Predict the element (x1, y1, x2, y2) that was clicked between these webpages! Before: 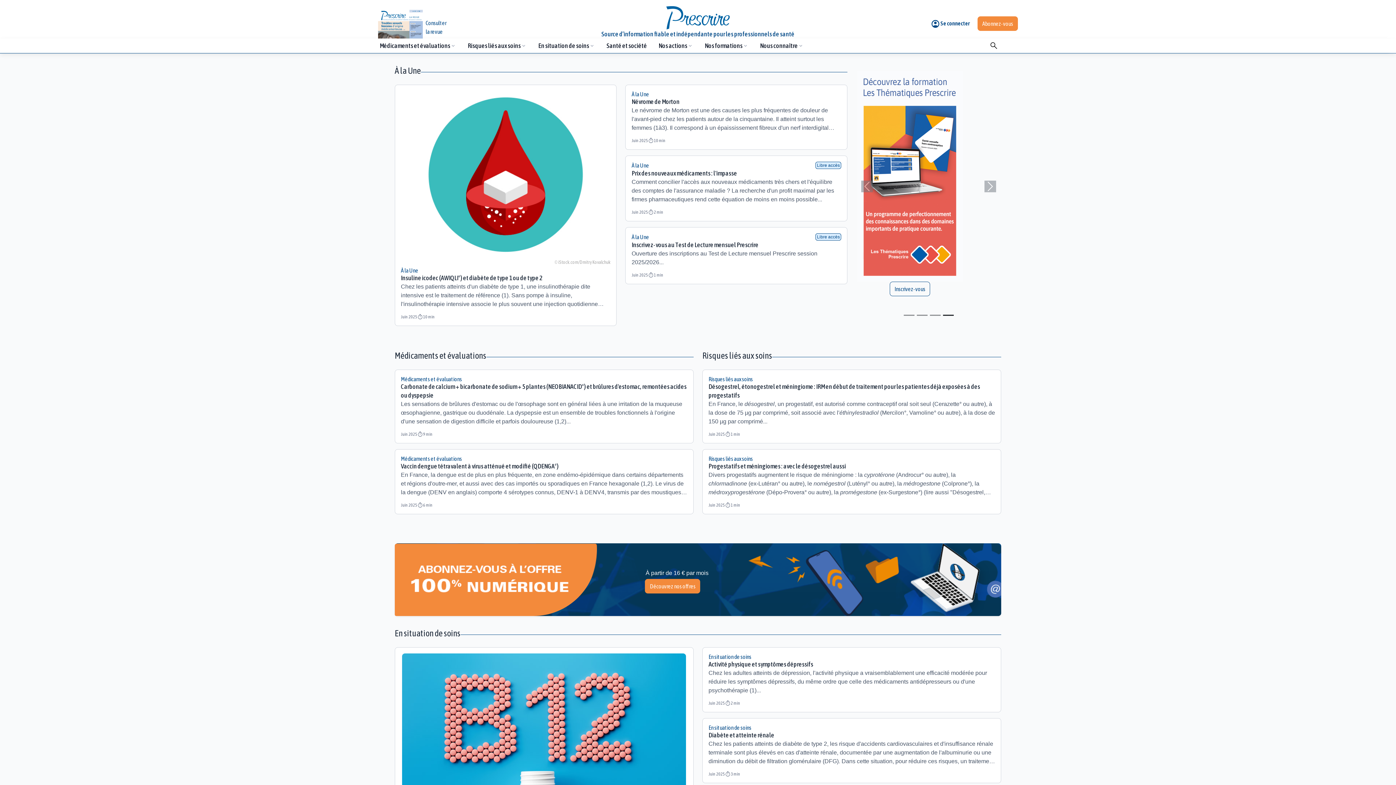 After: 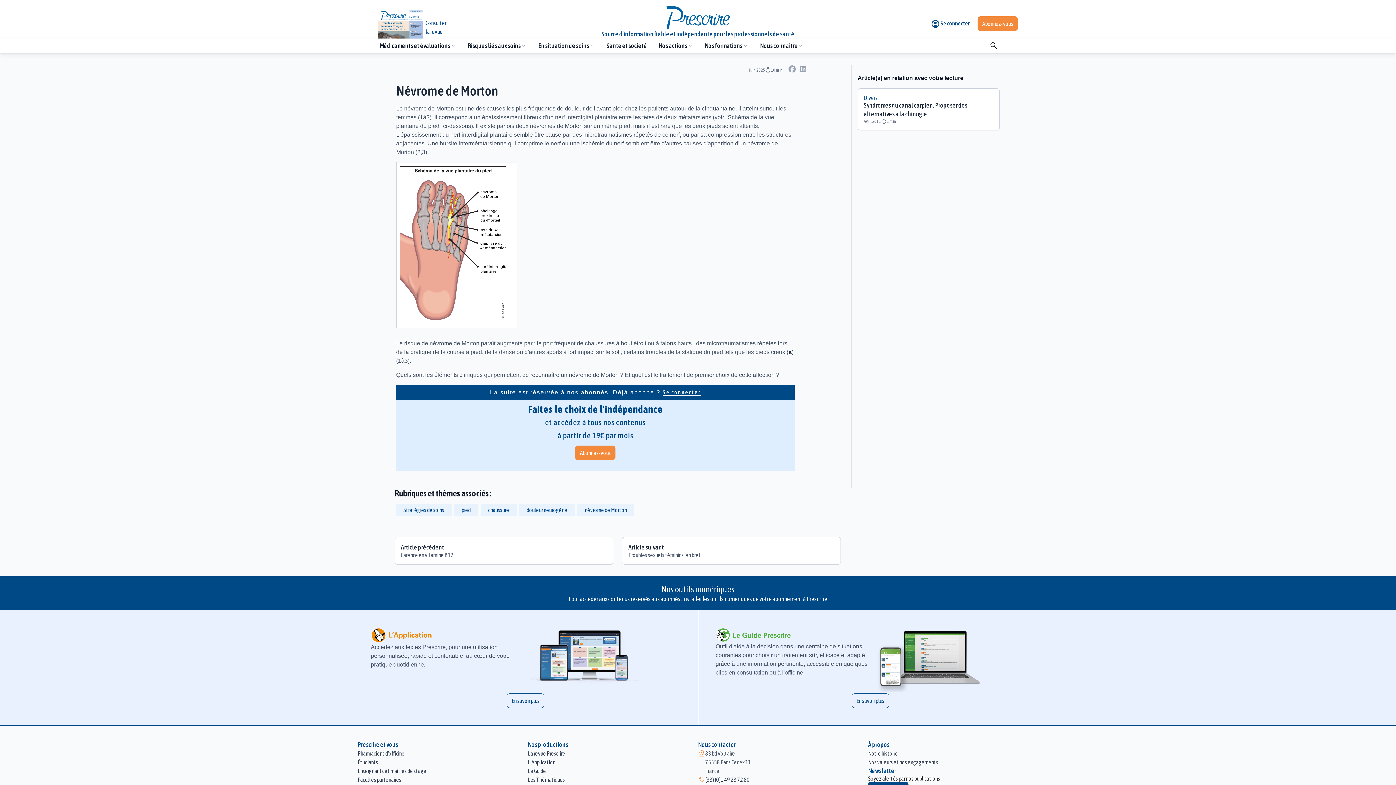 Action: label: À la Une
Névrome de Morton

Le névrome de Morton est une des causes les plus fréquentes de douleur de l'avant-pied chez les patients autour de la cinquantaine. Il atteint surtout les femmes (1à3). Il correspond à un épaississement fibreux d'un nerf interdigital plantaire entre les têtes de deux métatarsiens (voir "Schéma de la vue plantaire du pied" ci-dessous). Il existe parfois deux névromes de Morton sur un même pied, mais il est rare que les deux pieds soient atteints. L'épaississement du nerf interdigital plantaire semble être causé par des microtraumatismes répétés de ce nerf, ou par sa compression entre les structures adjacentes. Une bursite intermétatarsienne qui comprime le nerf ou une ischémie du nerf semblent être d'autres causes d'apparition d'un névrome de Morton (2,3)

Juin 2025
timer
10 min bbox: (625, 84, 847, 149)